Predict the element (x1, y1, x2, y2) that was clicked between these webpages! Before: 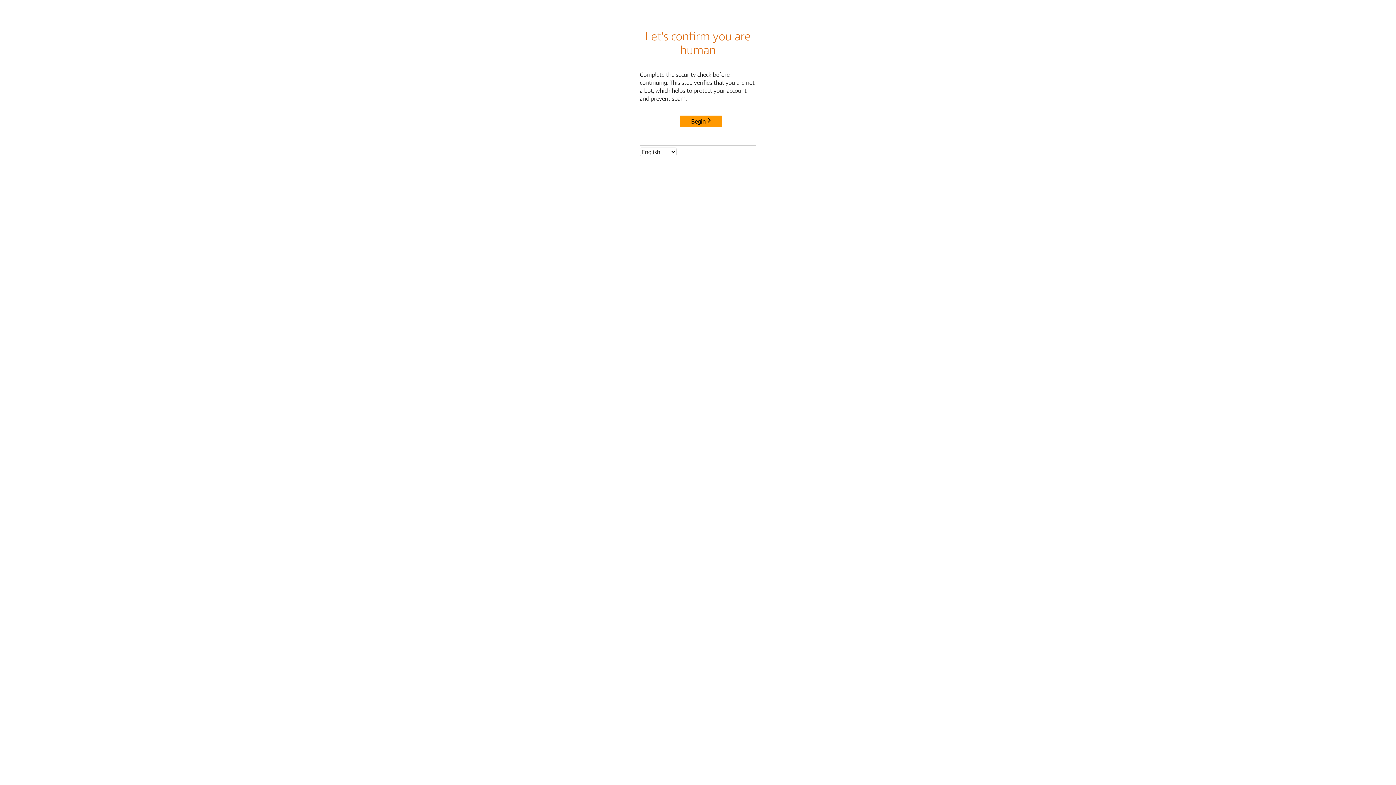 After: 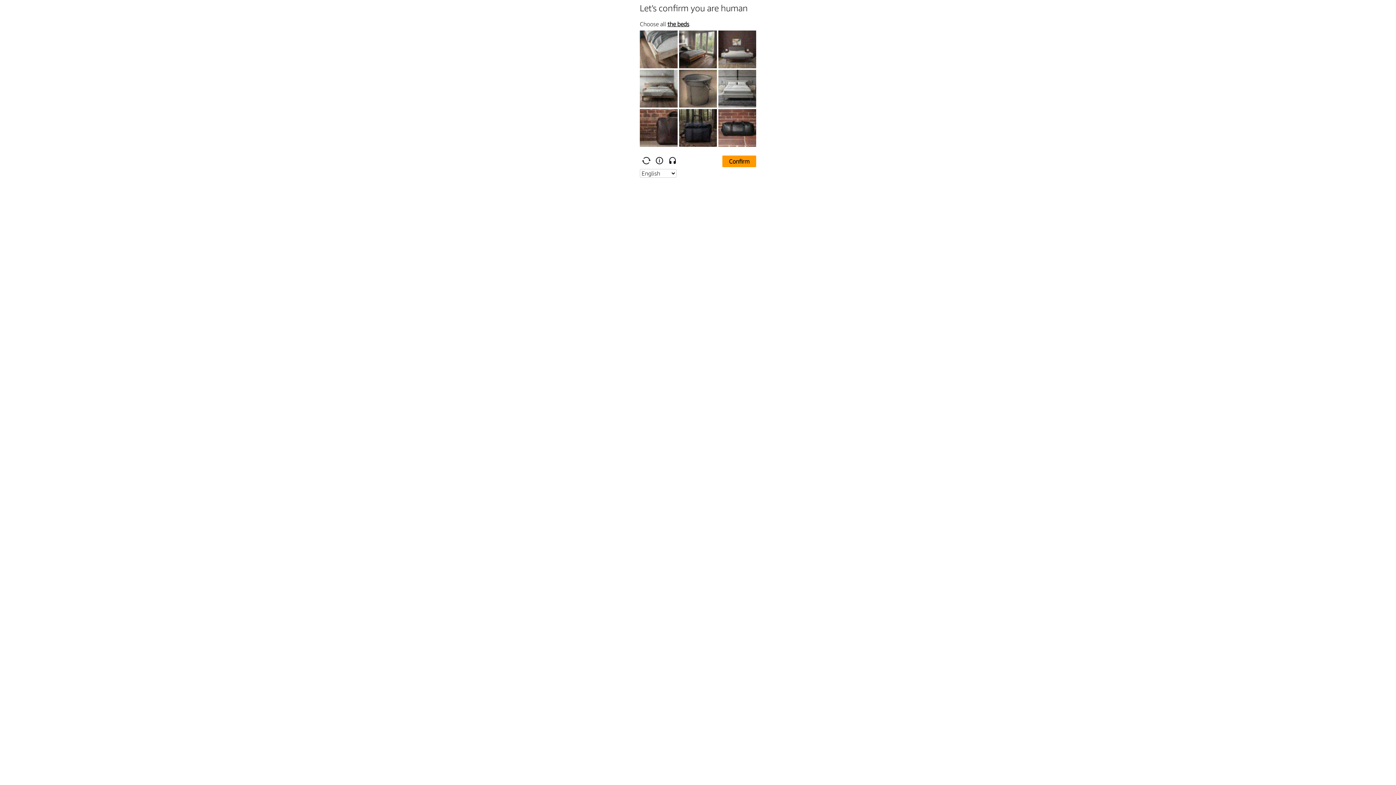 Action: label: Begin bbox: (680, 115, 722, 127)